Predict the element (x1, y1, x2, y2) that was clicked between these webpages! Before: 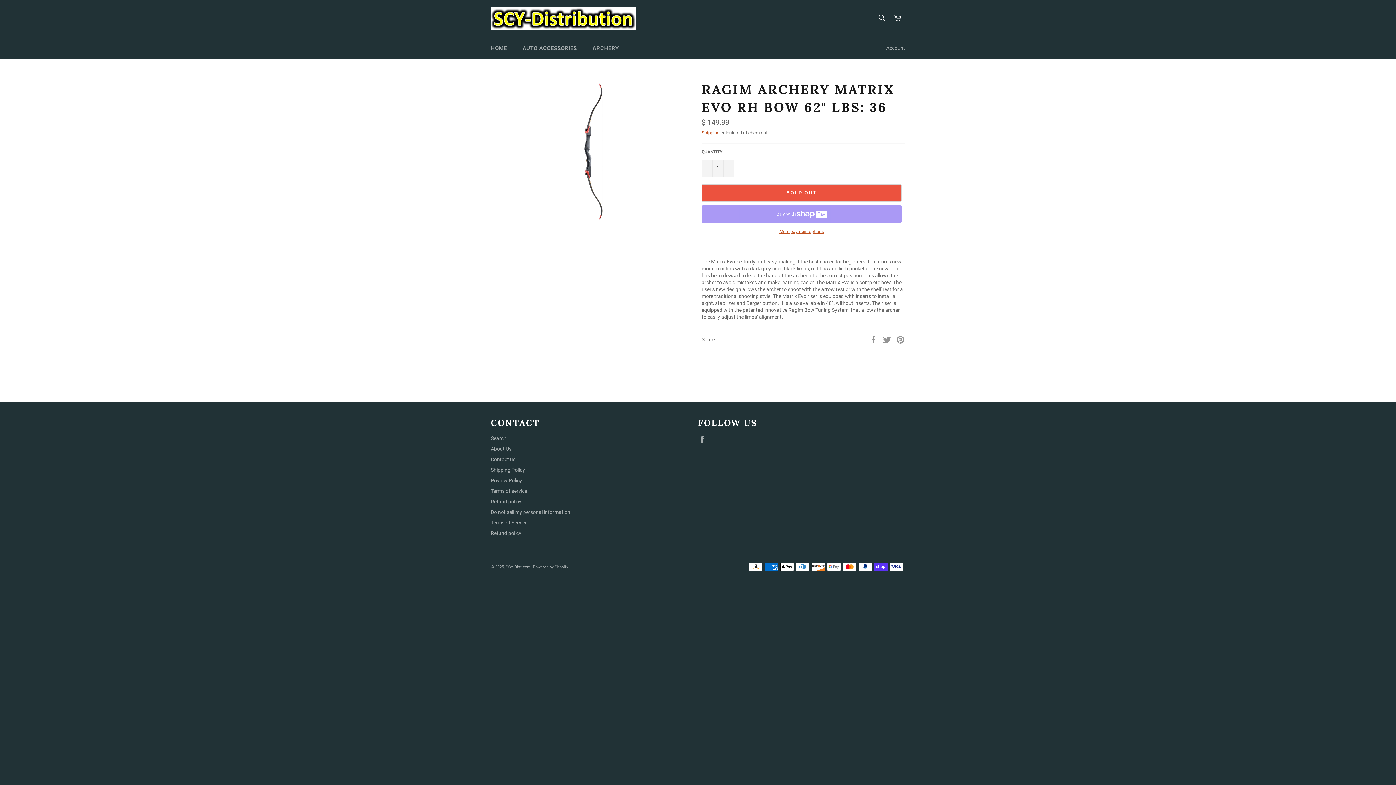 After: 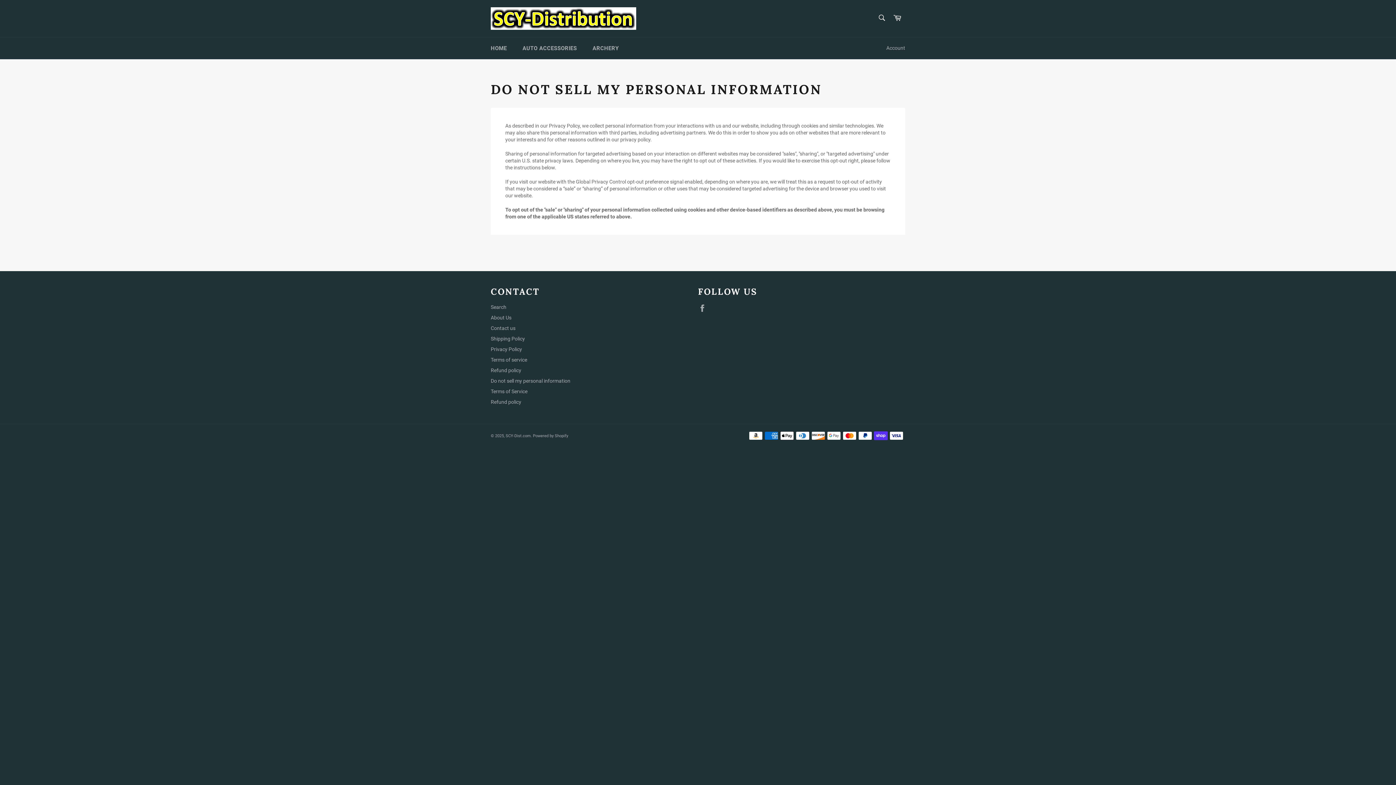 Action: label: Do not sell my personal information bbox: (490, 509, 570, 515)